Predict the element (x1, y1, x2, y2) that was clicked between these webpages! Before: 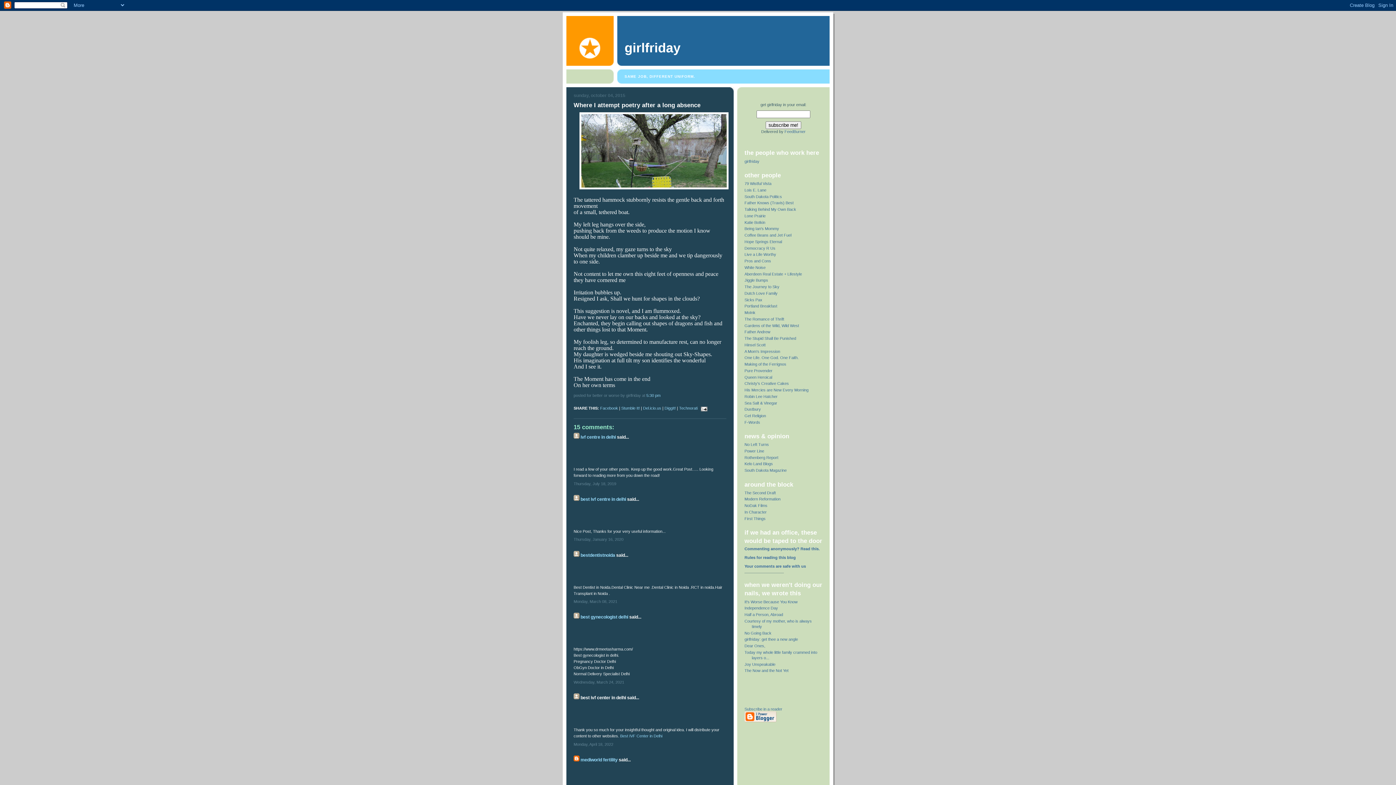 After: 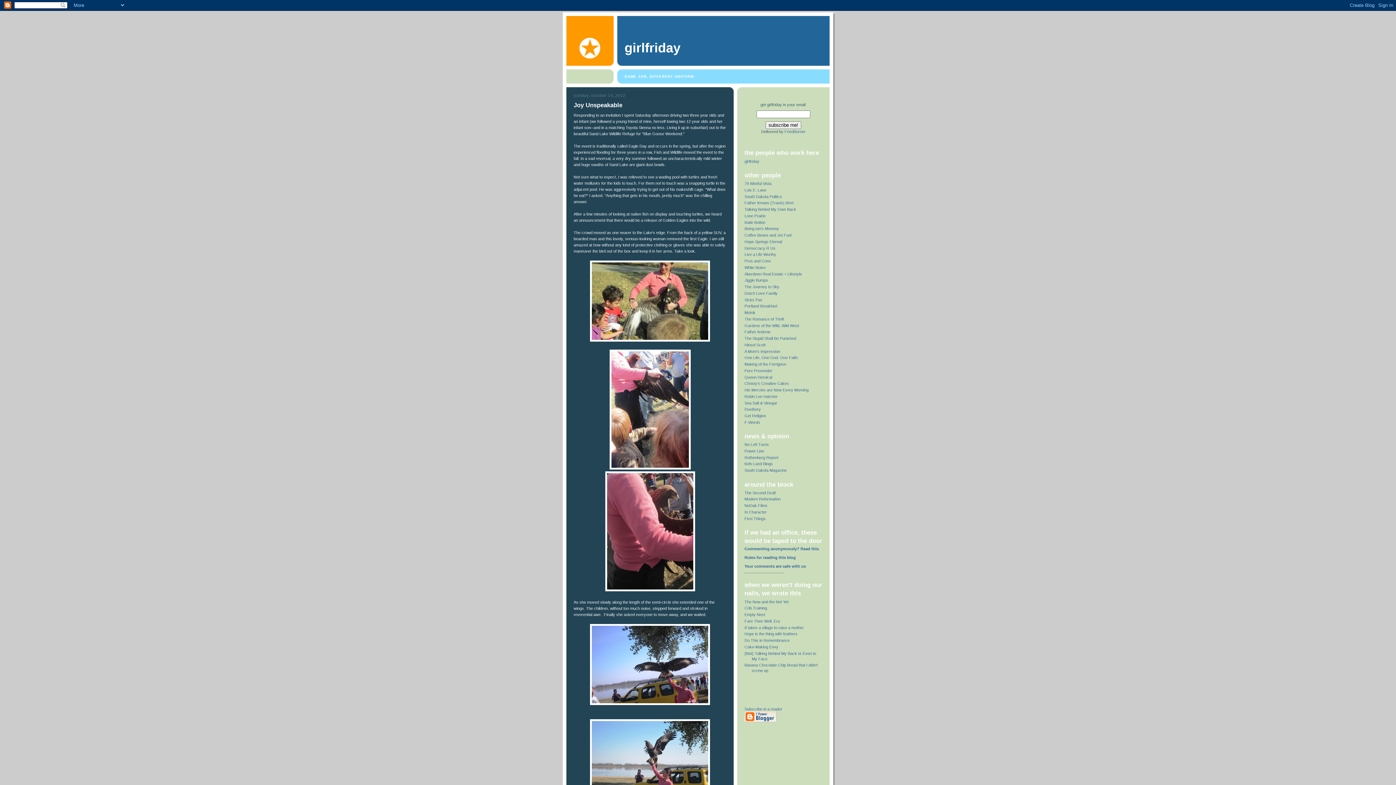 Action: bbox: (744, 662, 775, 666) label: Joy Unspeakable